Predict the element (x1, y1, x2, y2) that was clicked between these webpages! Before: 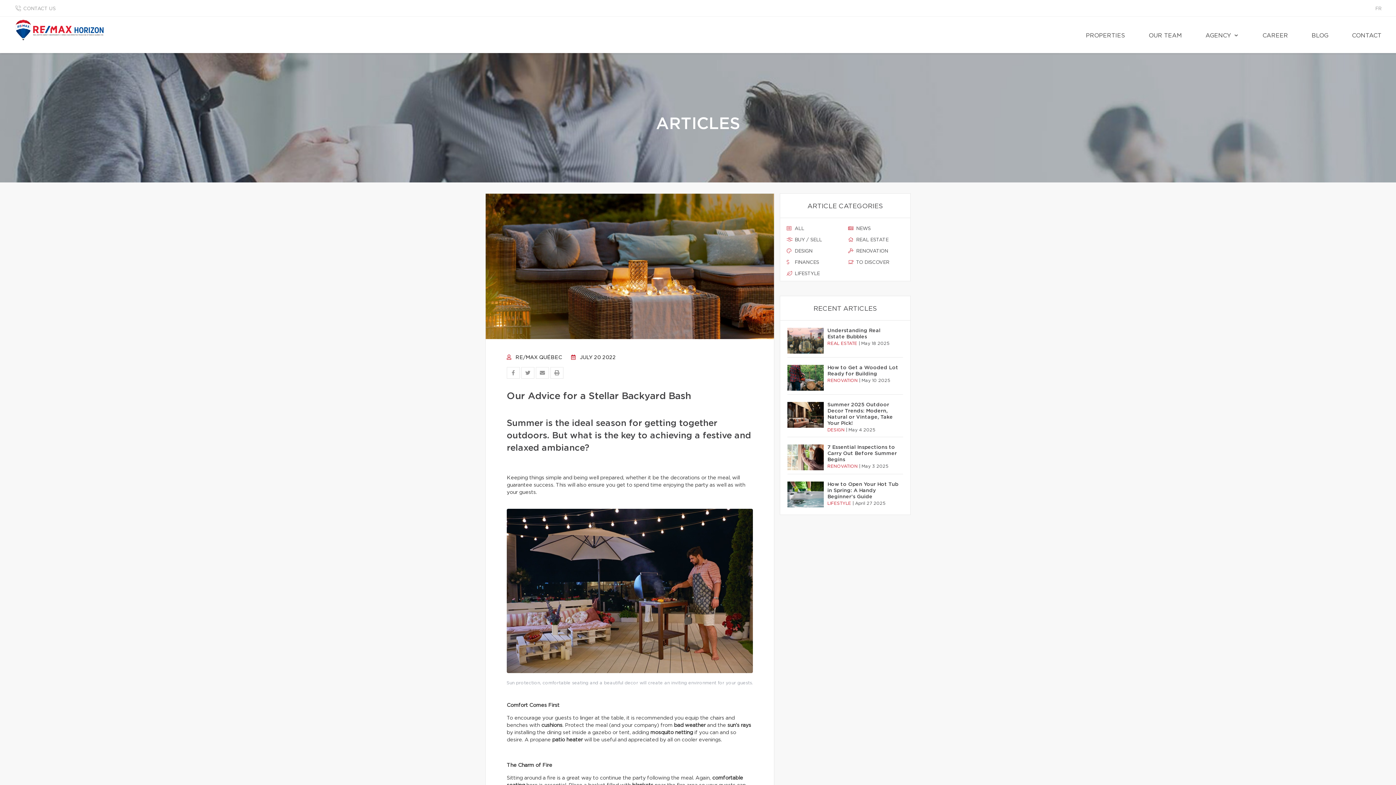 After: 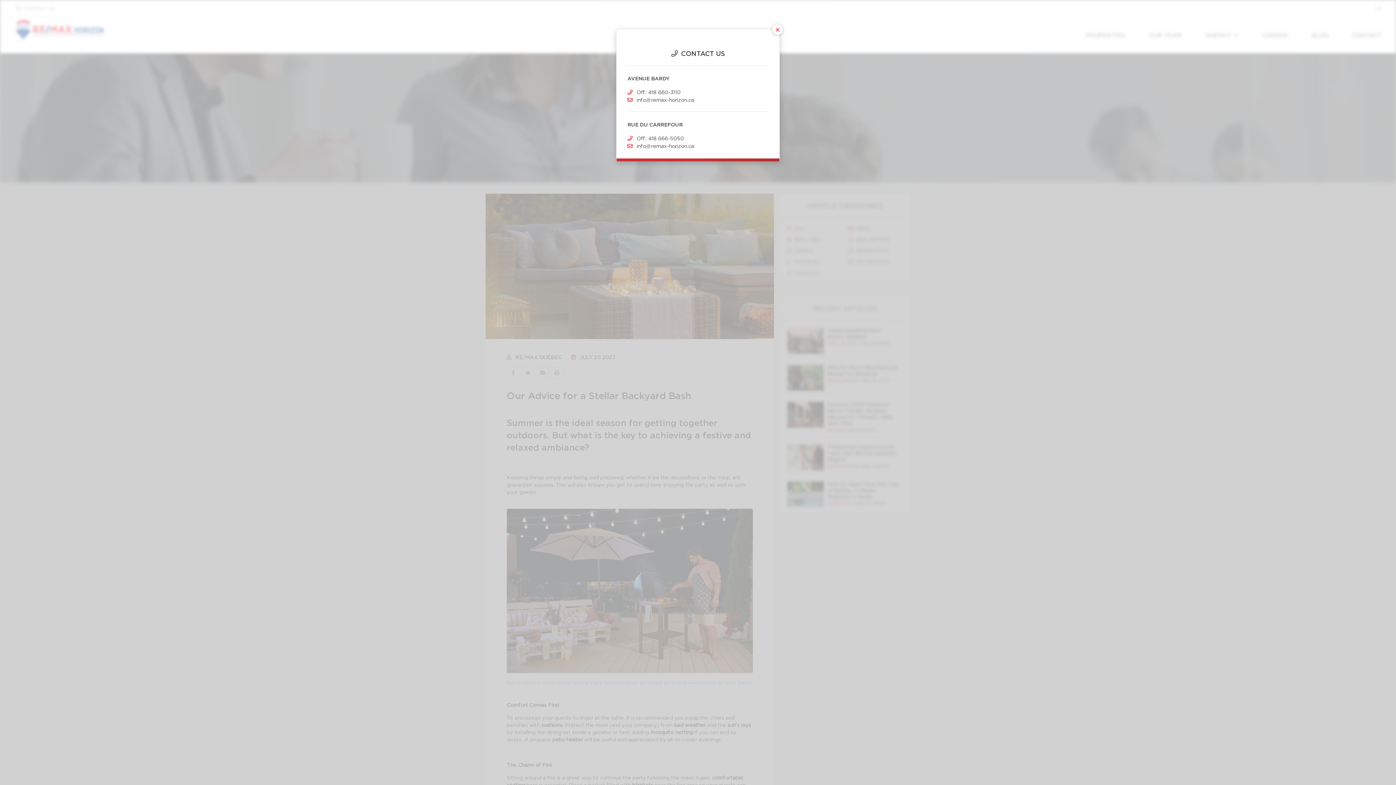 Action: label: CONTACT US bbox: (14, 5, 55, 12)